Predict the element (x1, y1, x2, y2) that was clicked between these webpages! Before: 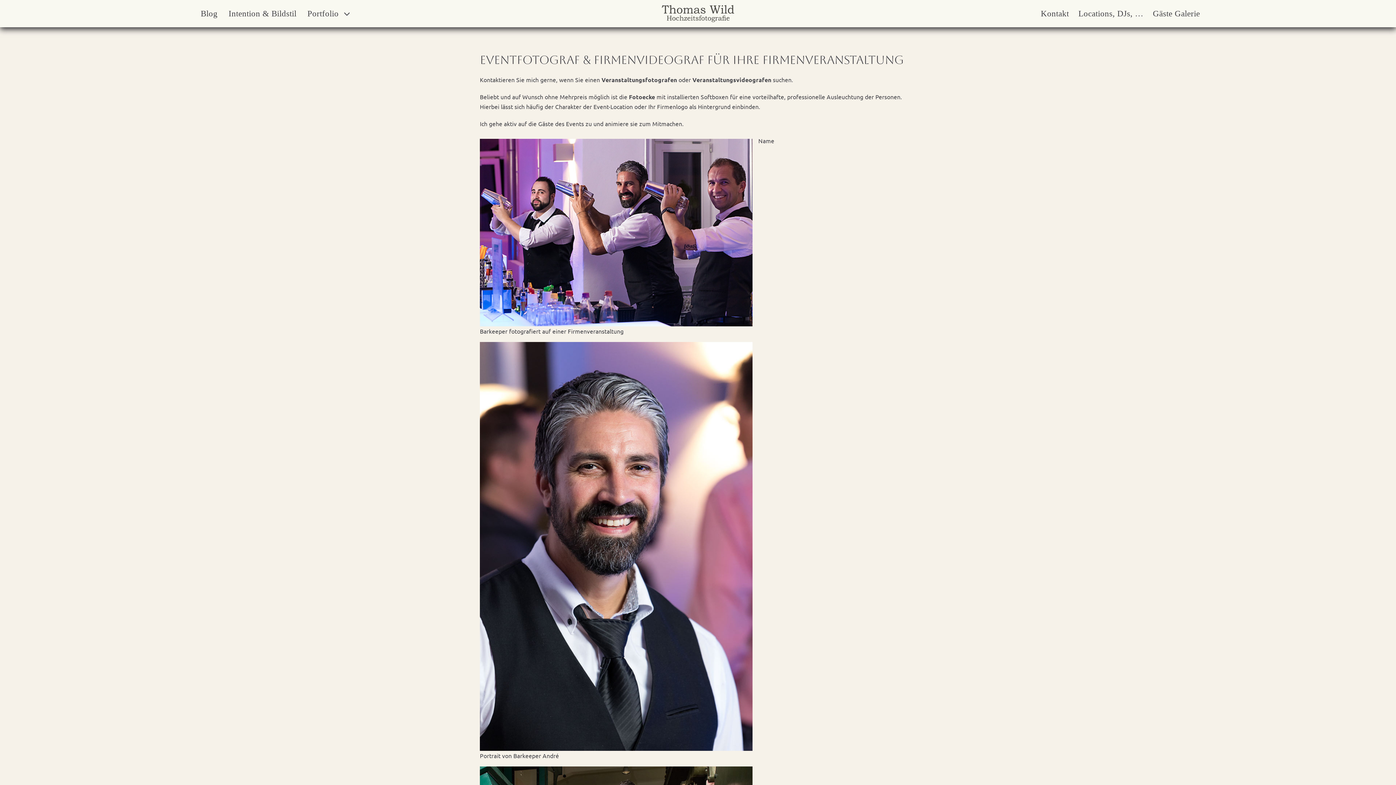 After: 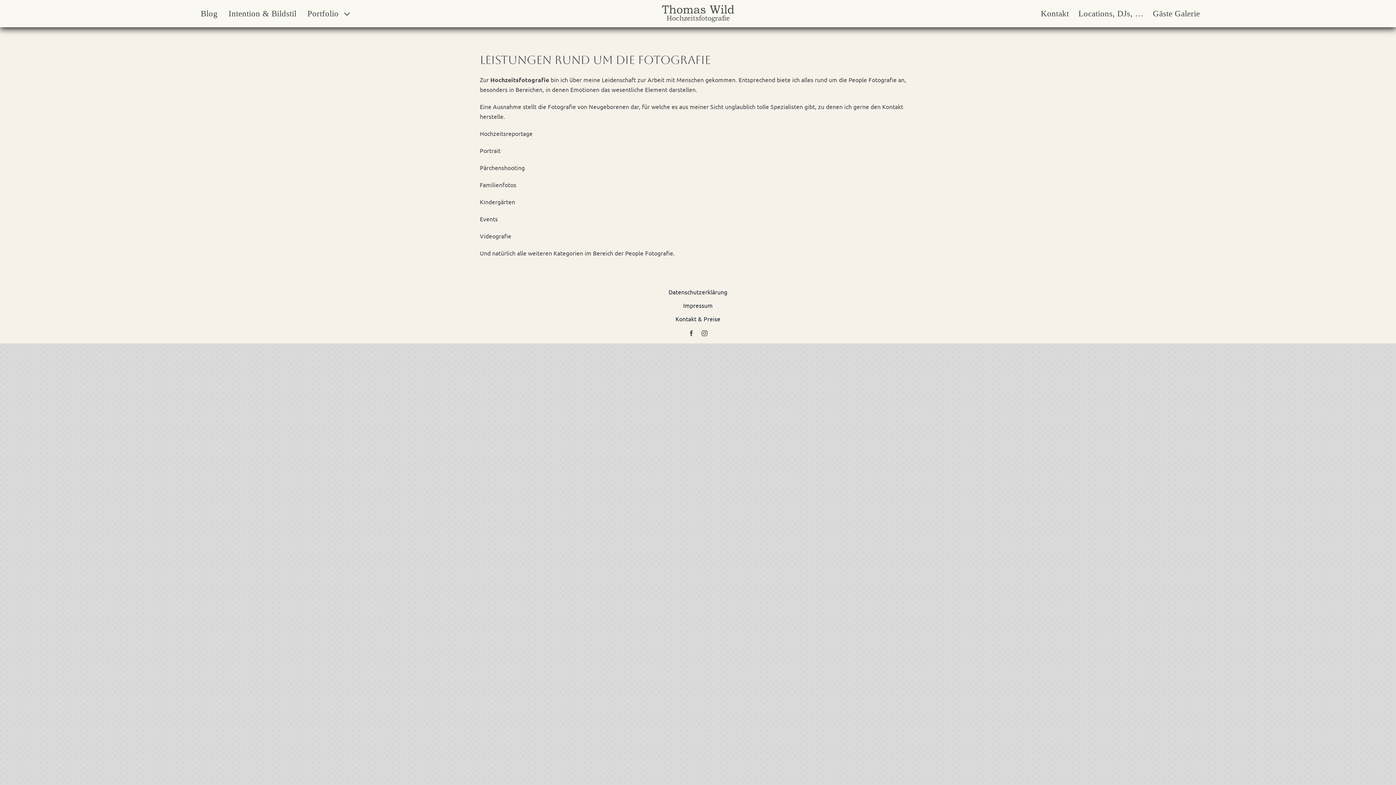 Action: bbox: (302, 0, 355, 27) label: Portfolio